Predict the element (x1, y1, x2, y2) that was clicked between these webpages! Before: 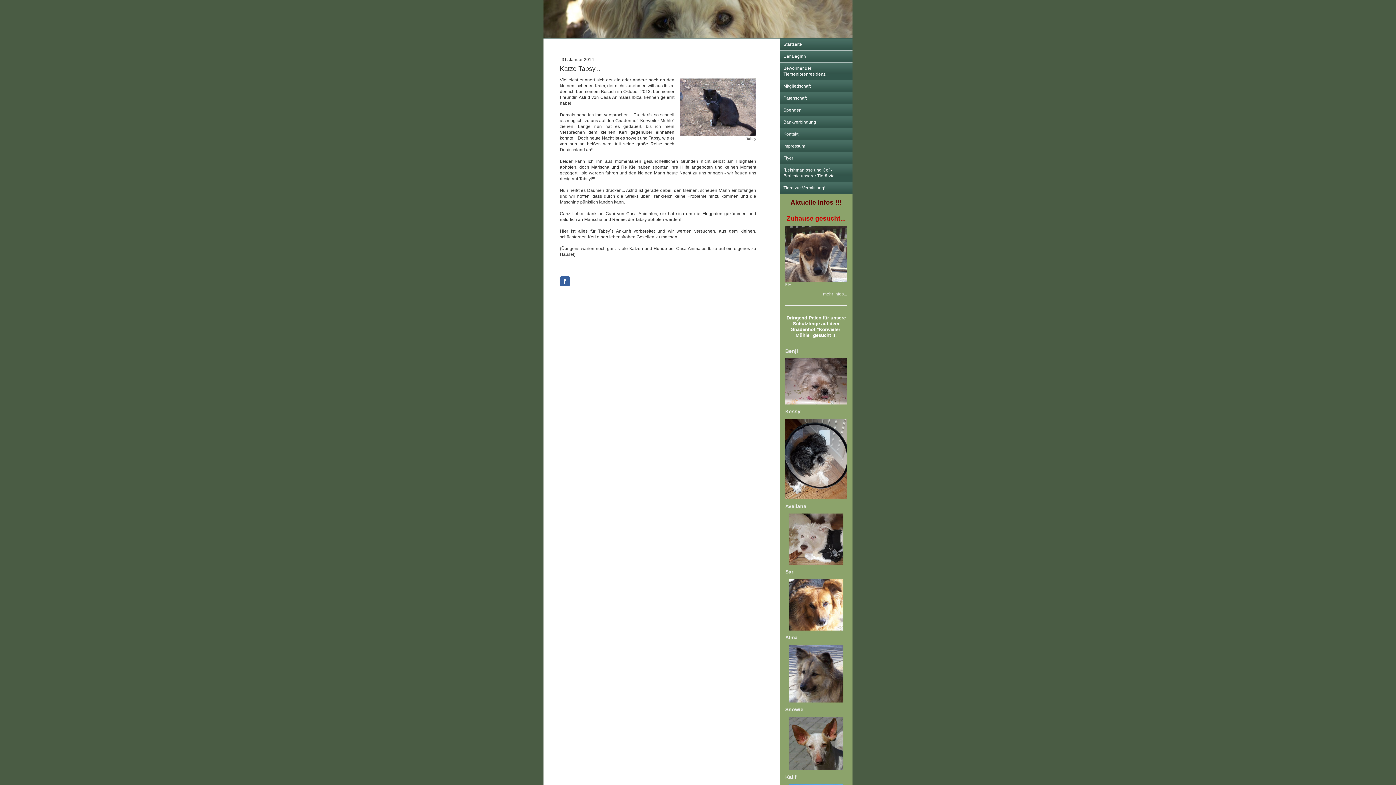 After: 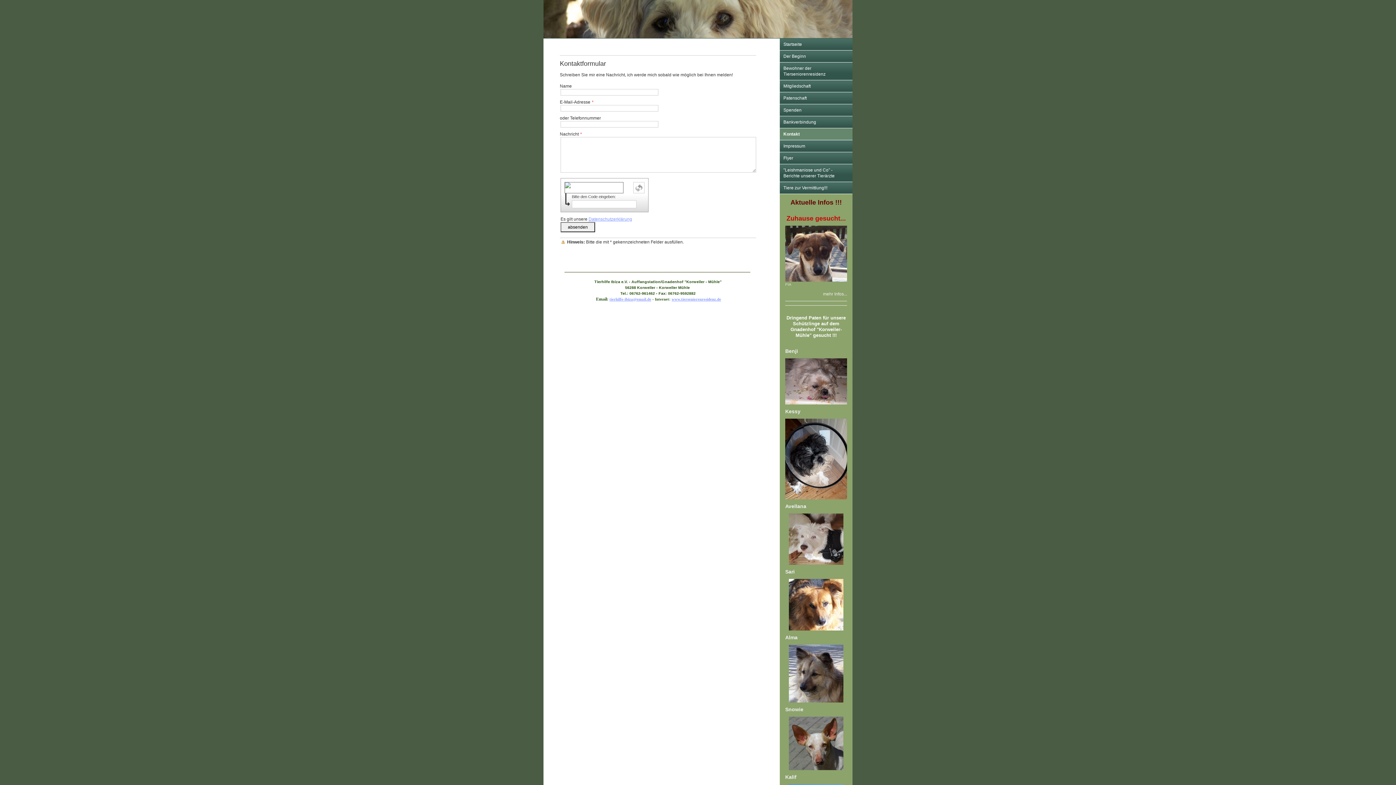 Action: label: Kontakt bbox: (780, 128, 852, 140)